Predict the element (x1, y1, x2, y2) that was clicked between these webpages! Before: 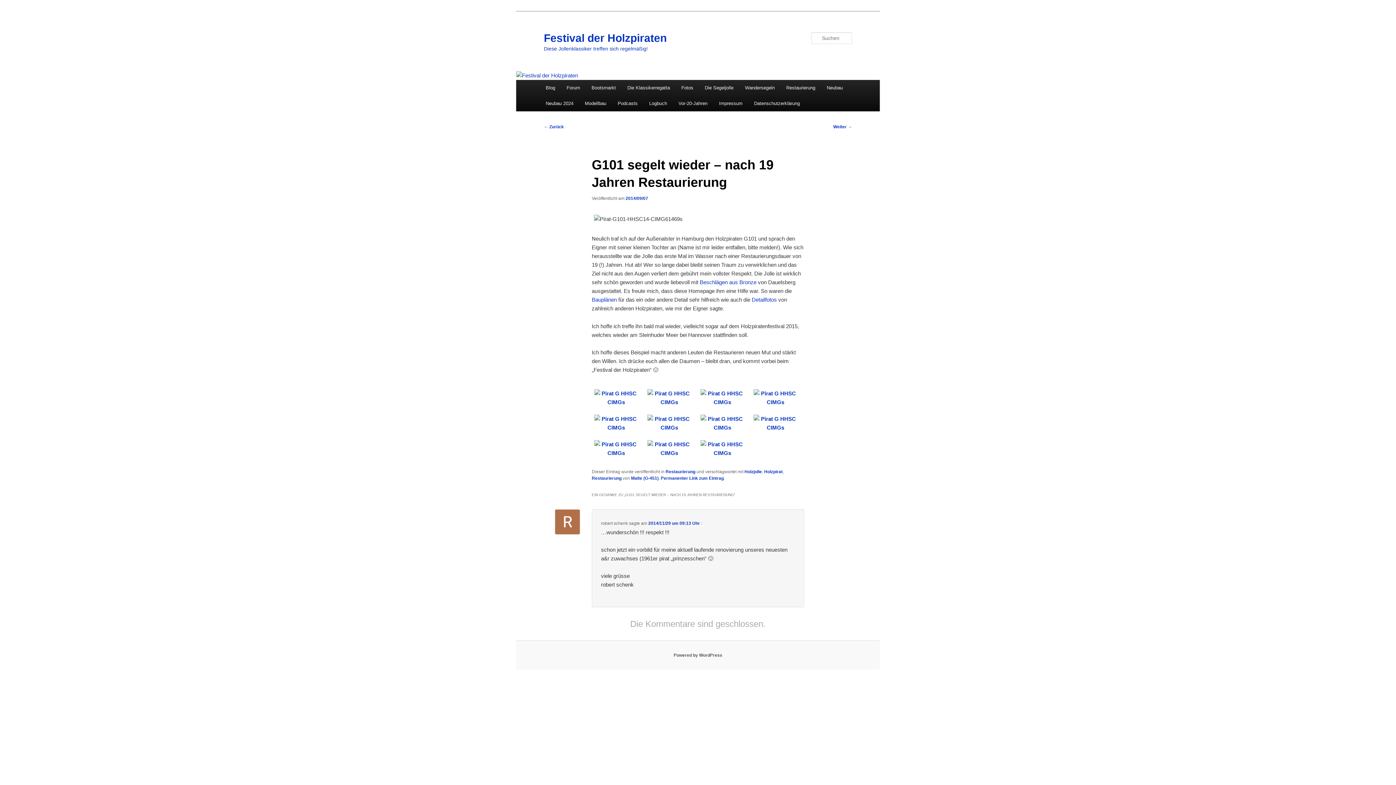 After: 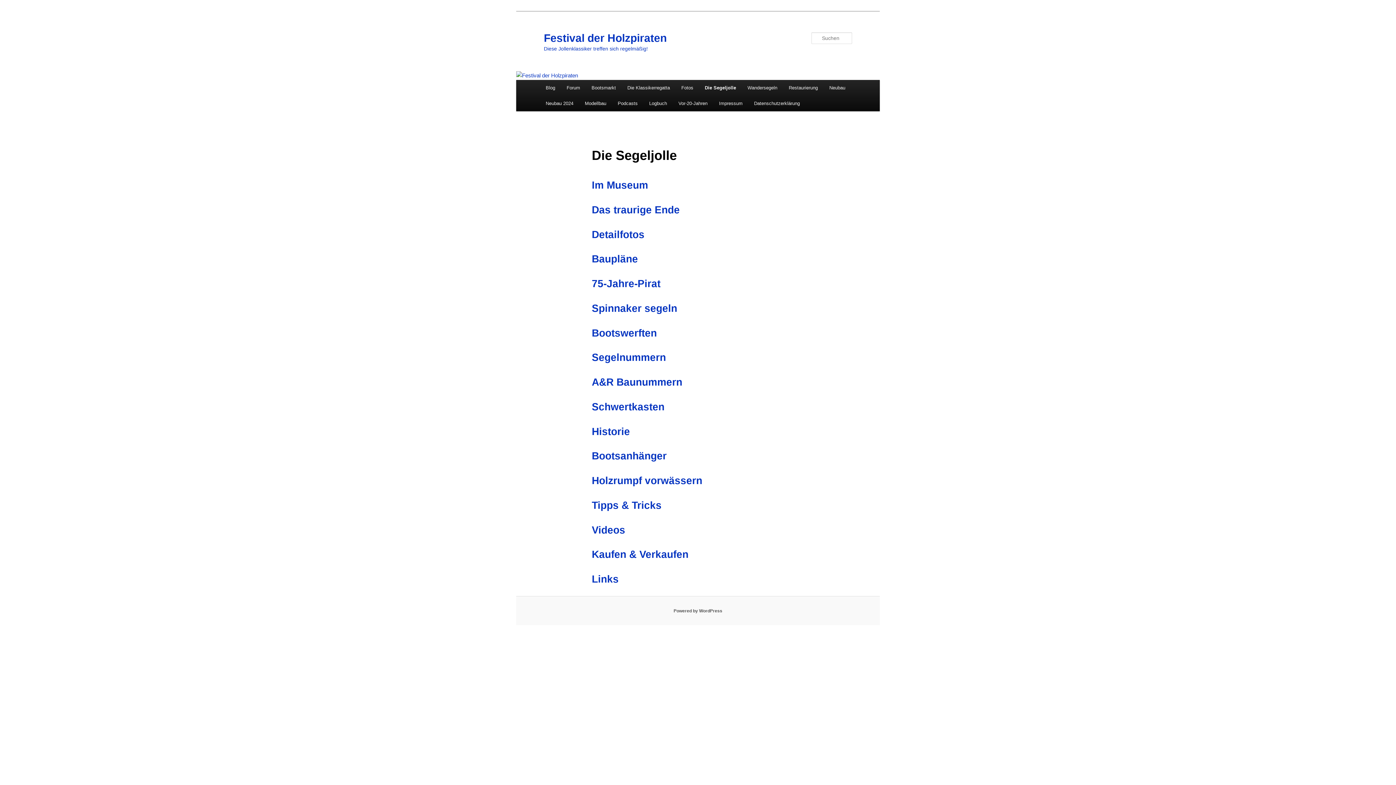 Action: bbox: (699, 80, 739, 95) label: Die Segeljolle